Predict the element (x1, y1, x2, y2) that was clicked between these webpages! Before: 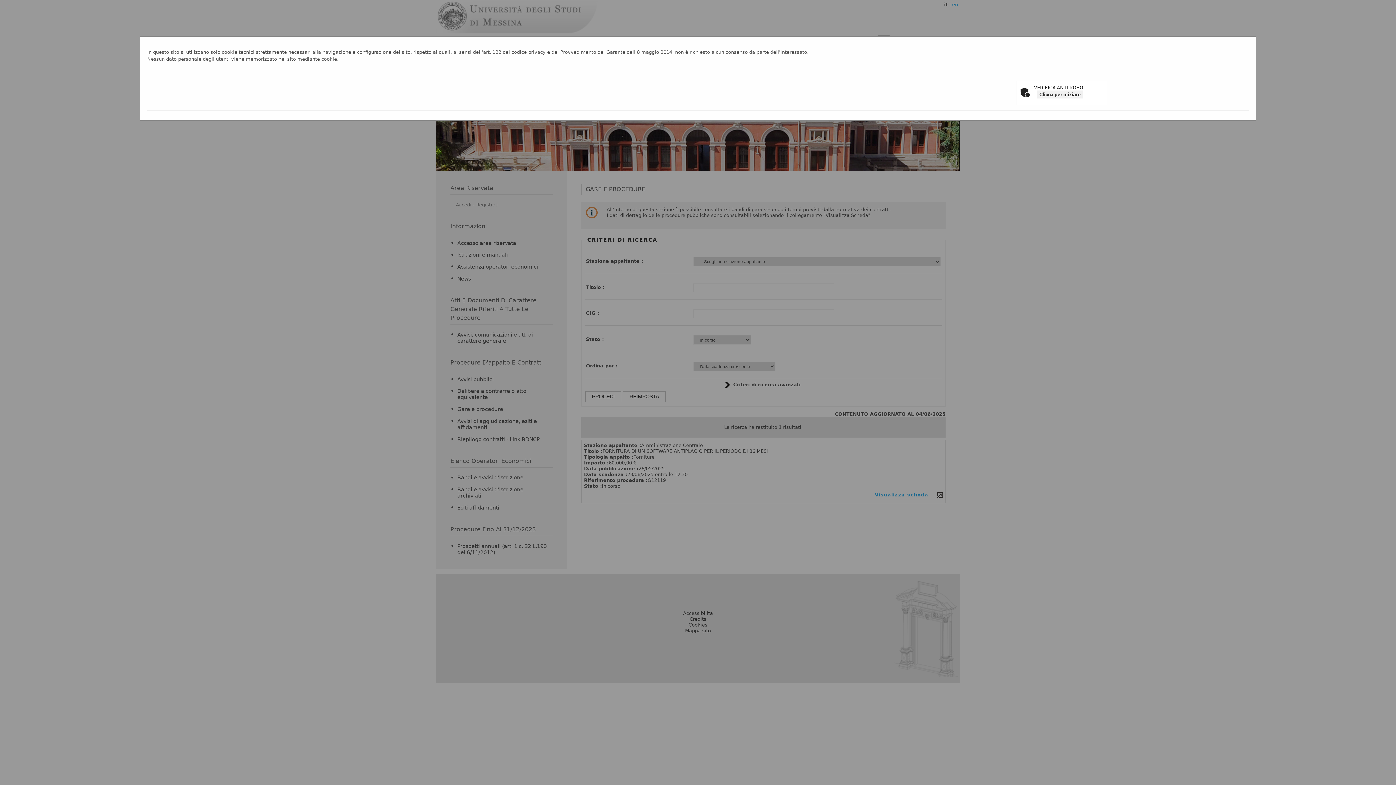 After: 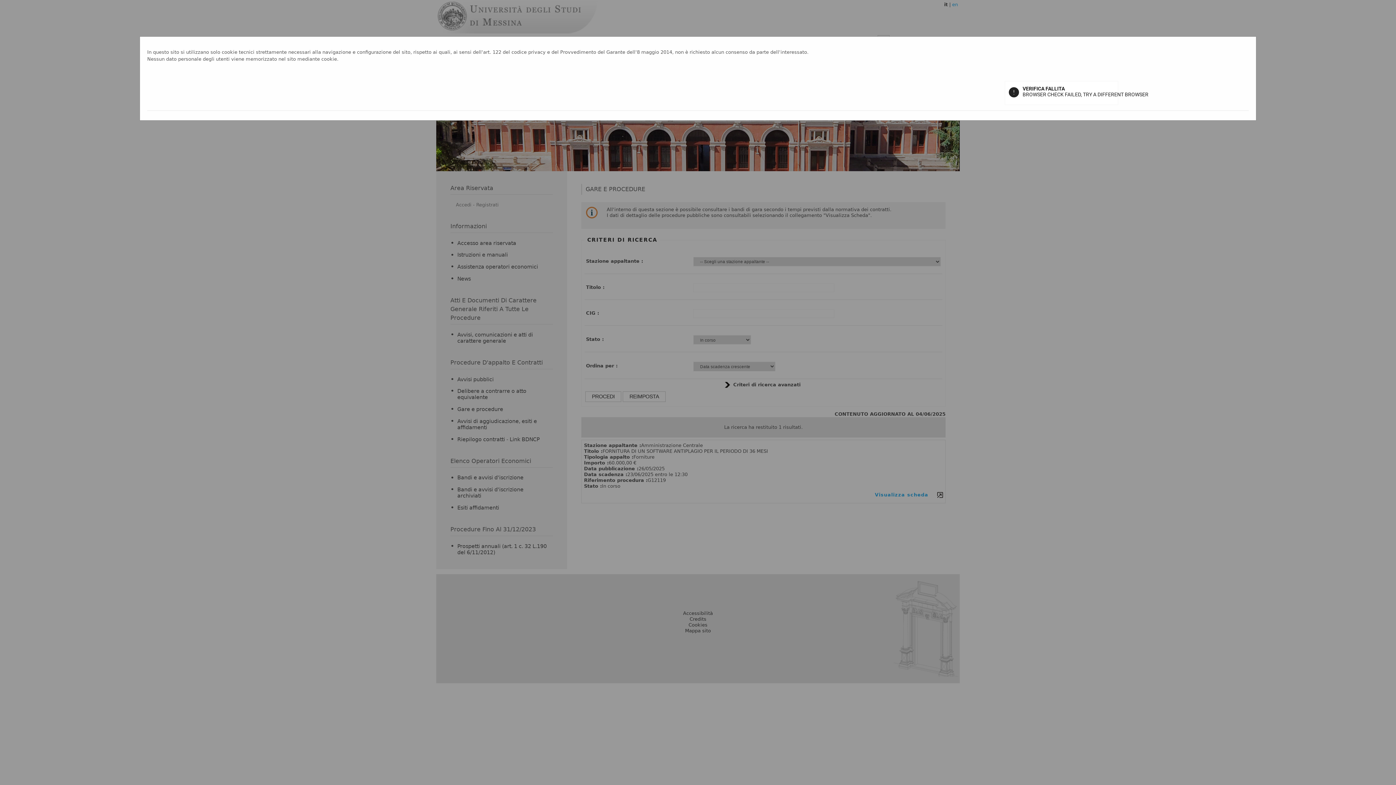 Action: label: Clicca per iniziare bbox: (1037, 90, 1083, 98)